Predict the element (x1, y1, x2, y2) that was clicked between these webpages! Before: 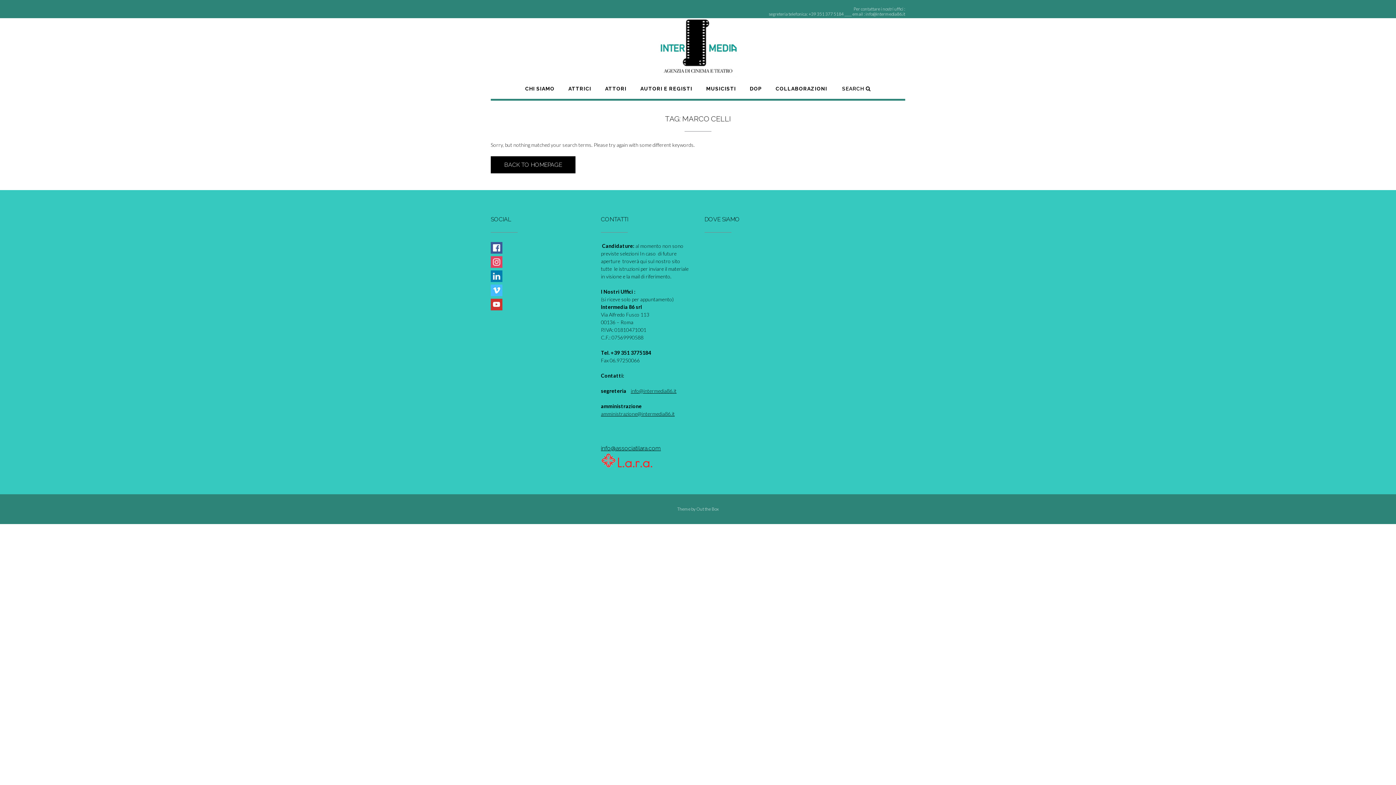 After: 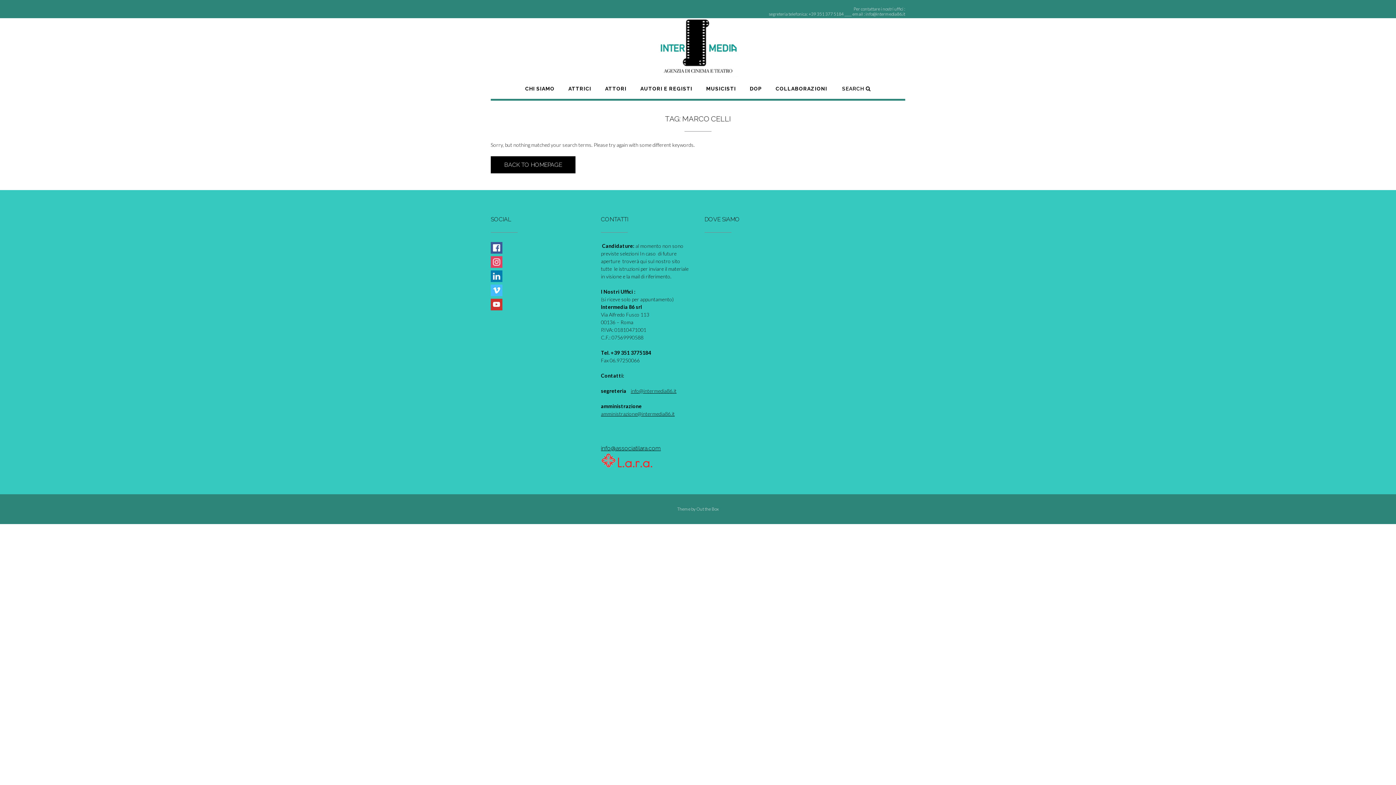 Action: bbox: (490, 262, 502, 269)